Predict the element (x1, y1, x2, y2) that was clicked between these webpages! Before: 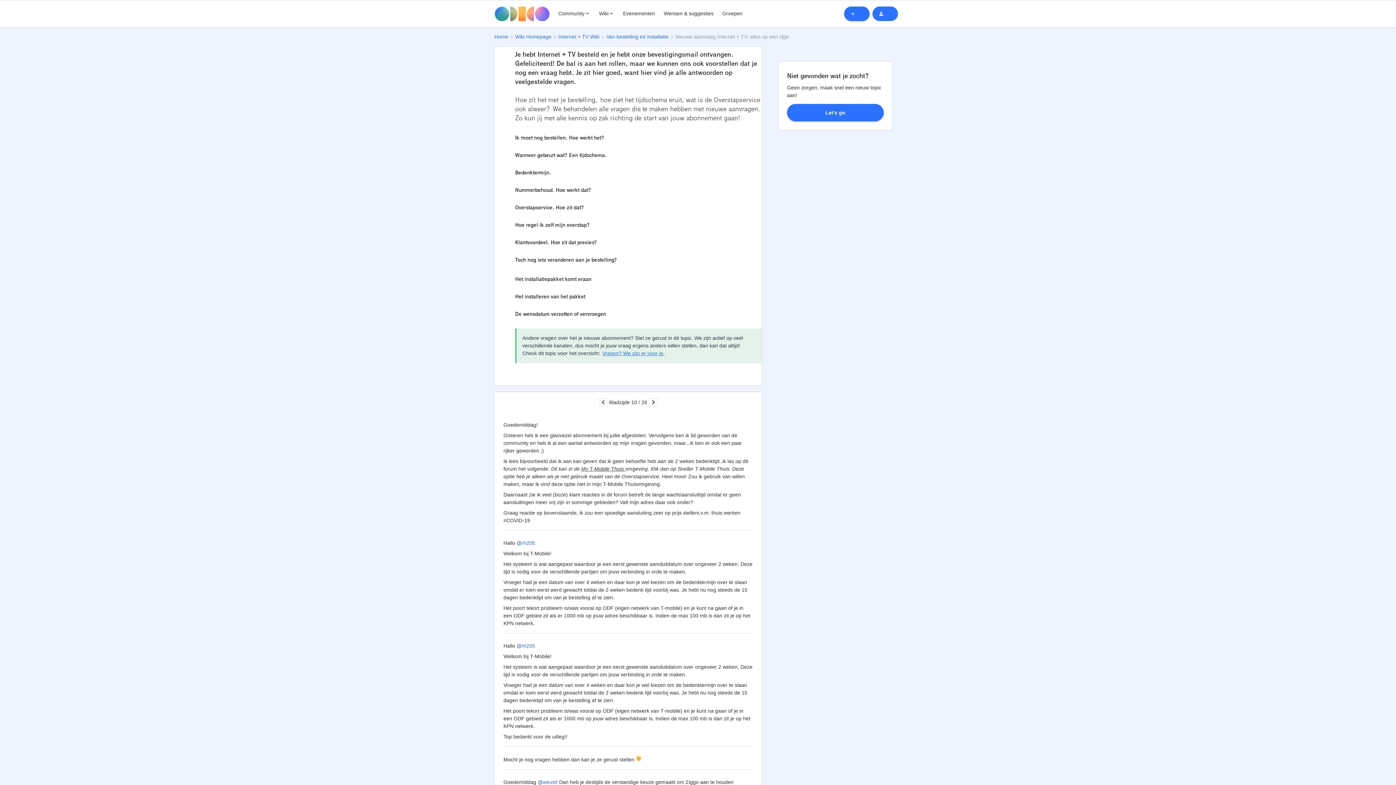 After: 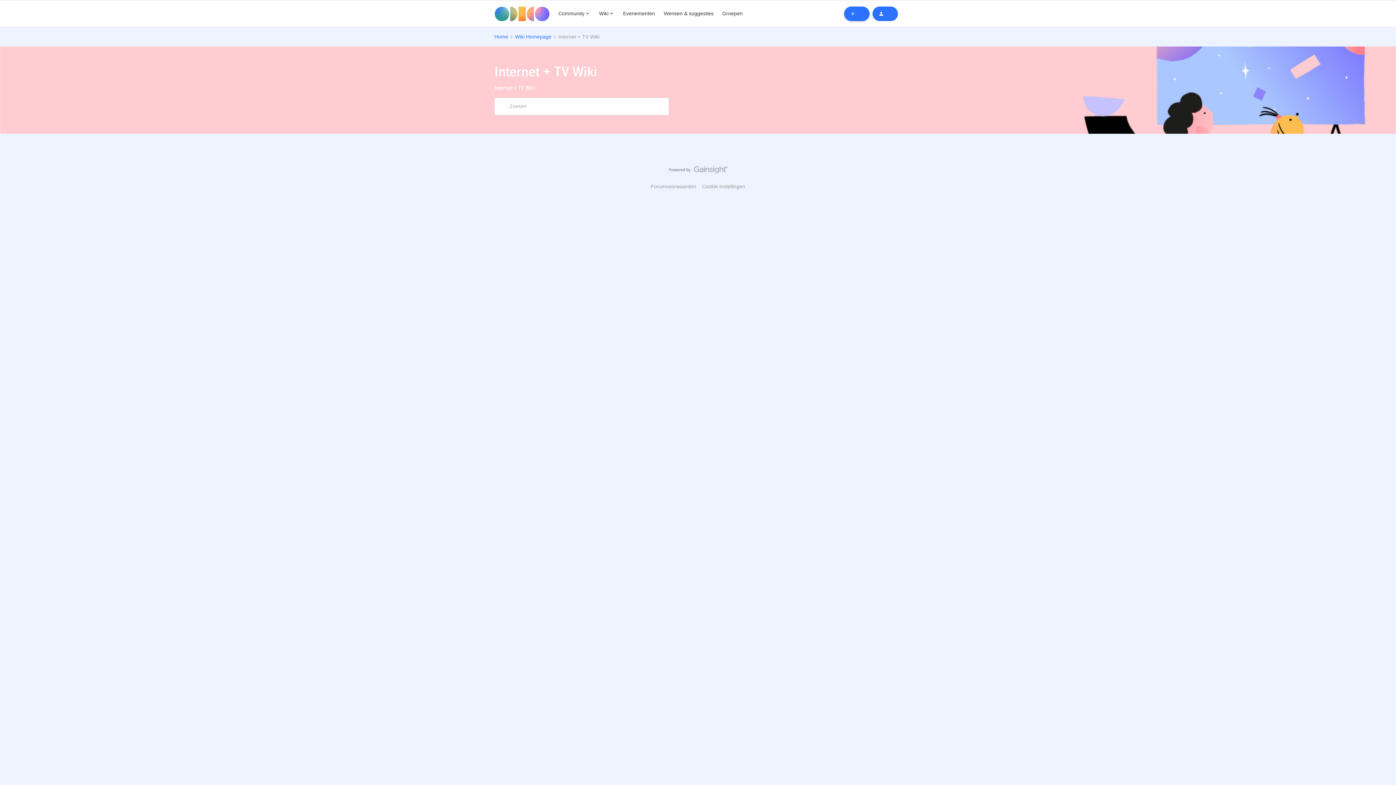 Action: bbox: (558, 33, 599, 40) label: Internet + TV Wiki